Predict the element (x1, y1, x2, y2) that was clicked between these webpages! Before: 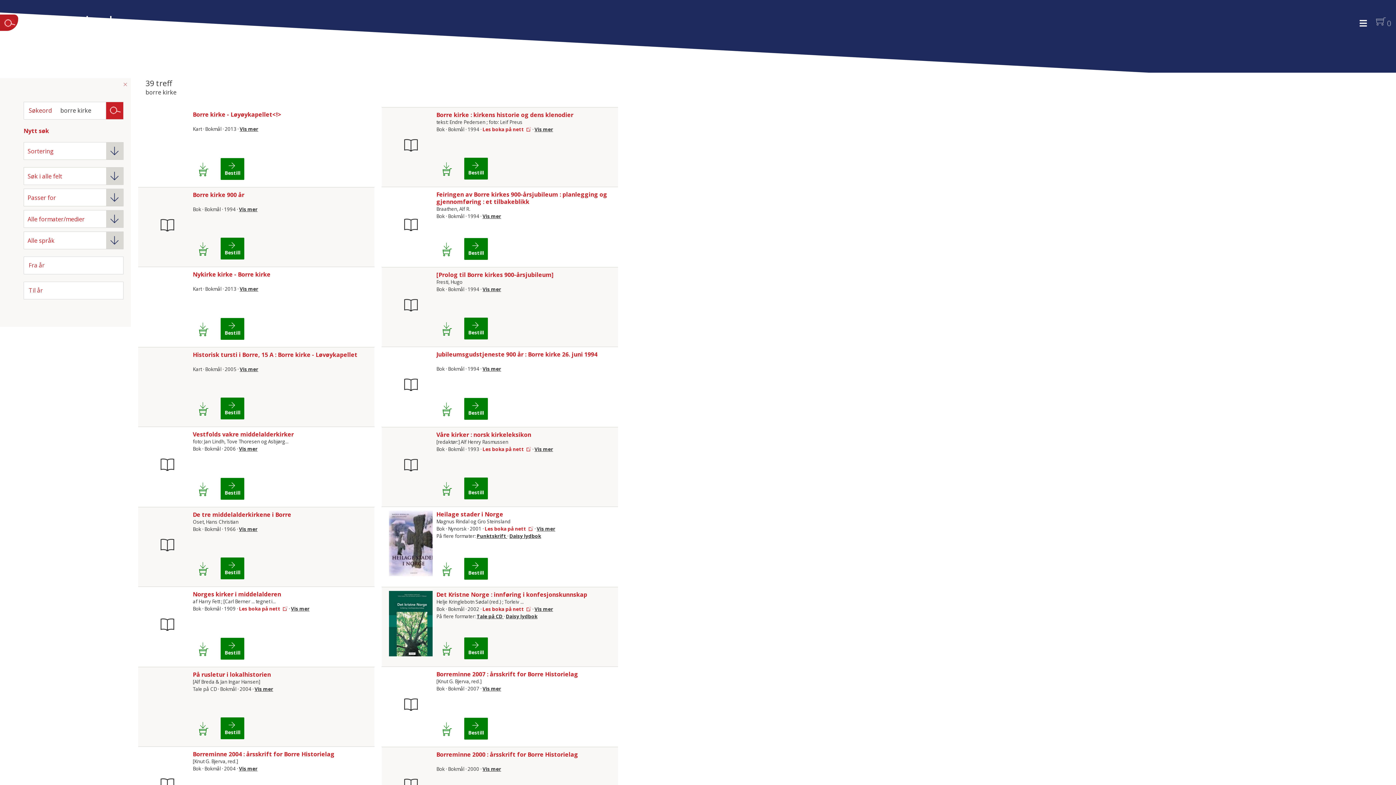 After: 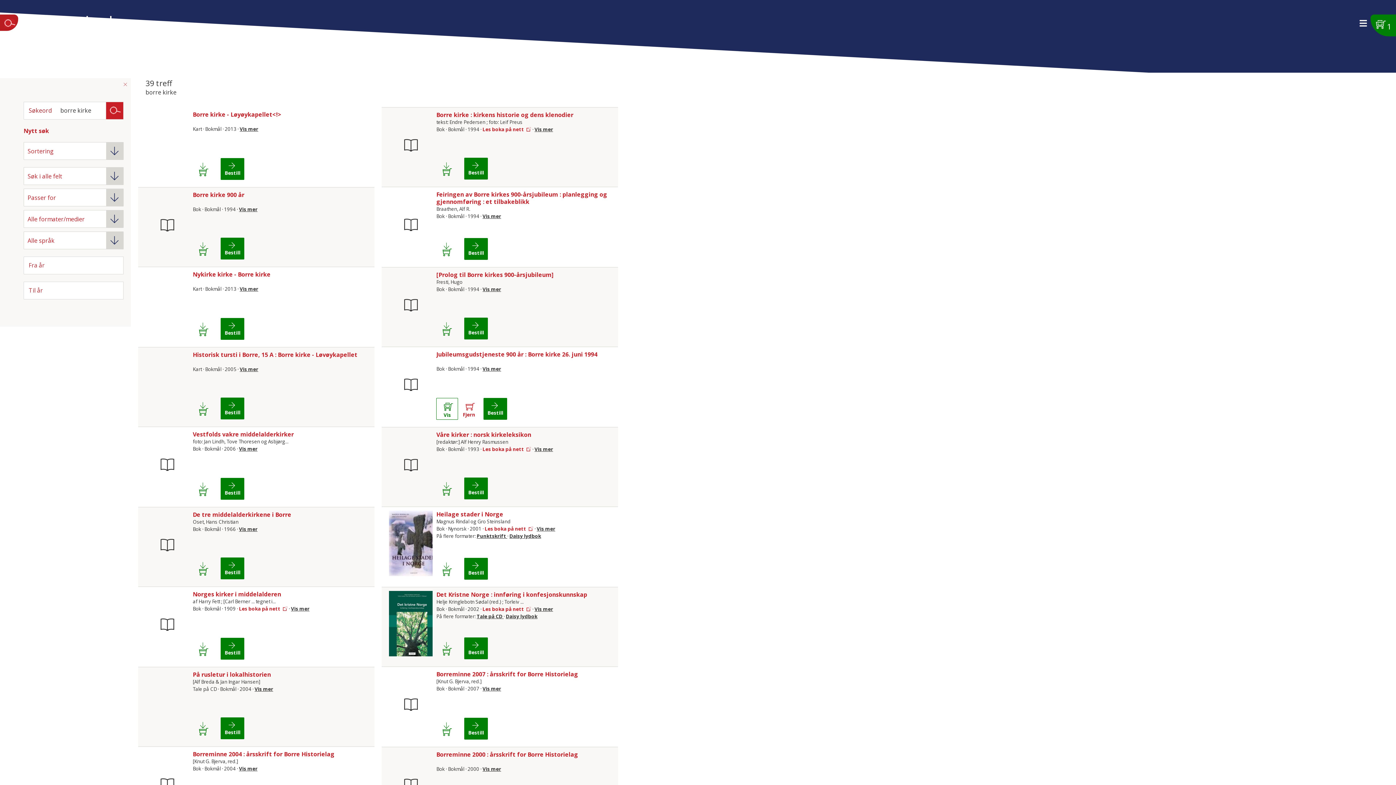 Action: bbox: (436, 398, 460, 420) label: Legg i lånekurv: Jubileumsgudstjeneste 900 år : Borre kirke 26. juni 1994